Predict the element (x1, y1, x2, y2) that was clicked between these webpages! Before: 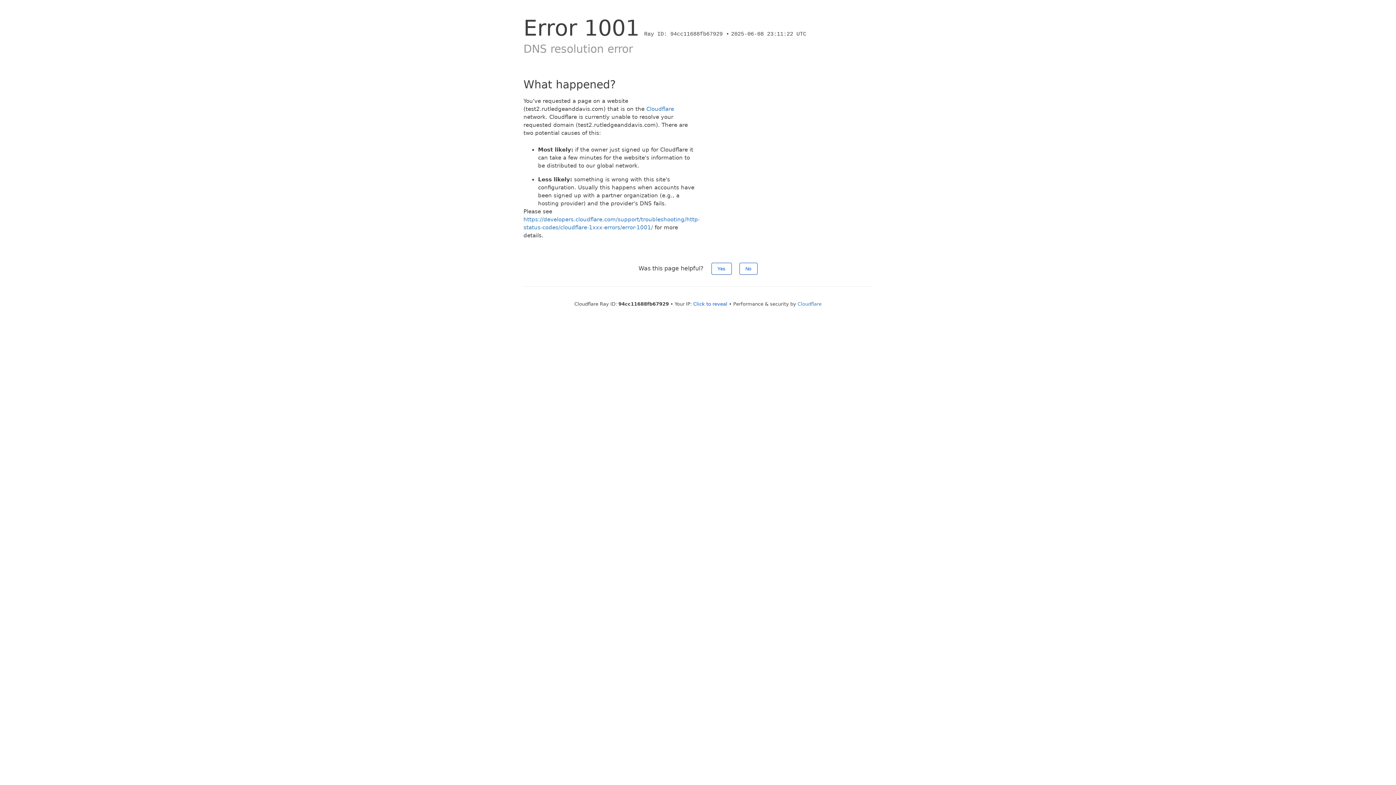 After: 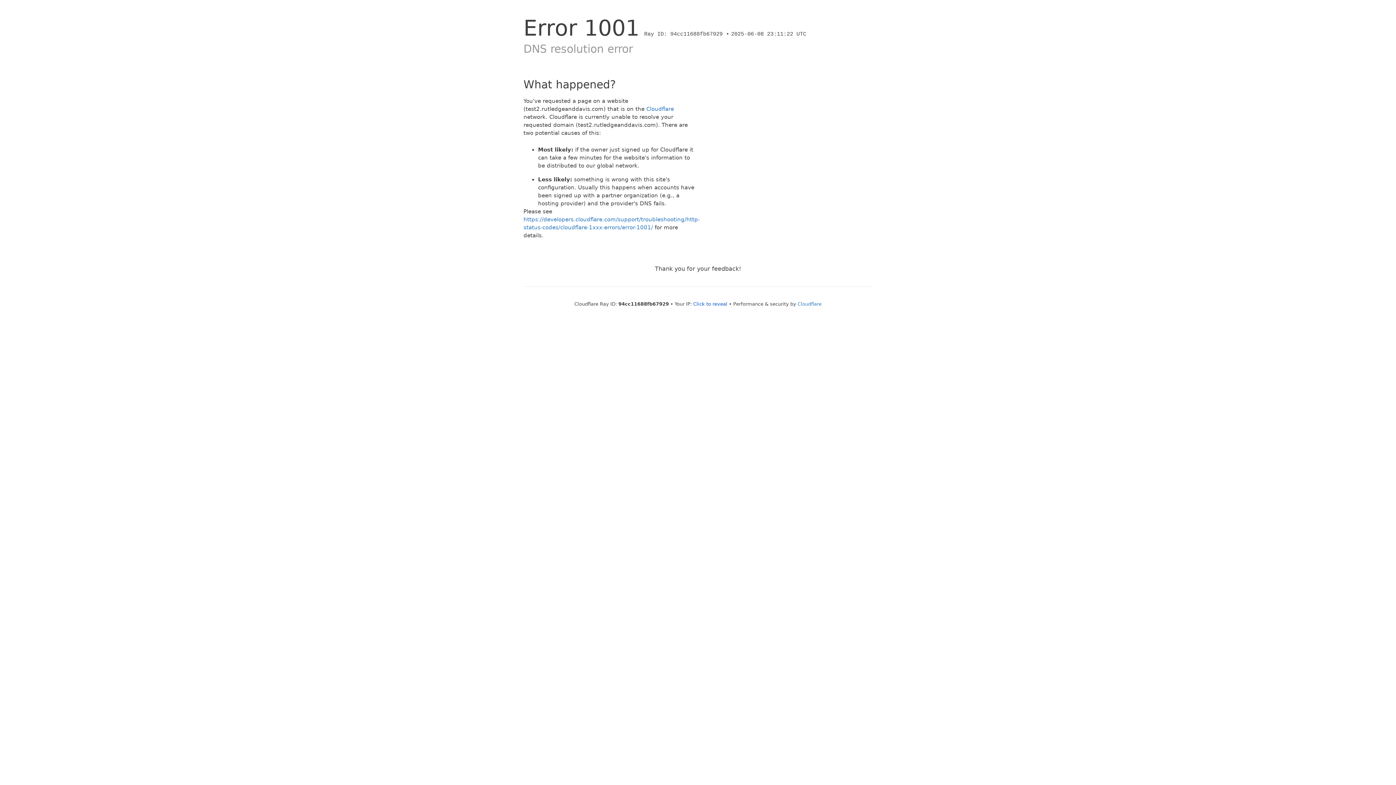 Action: label: Yes bbox: (711, 262, 731, 274)